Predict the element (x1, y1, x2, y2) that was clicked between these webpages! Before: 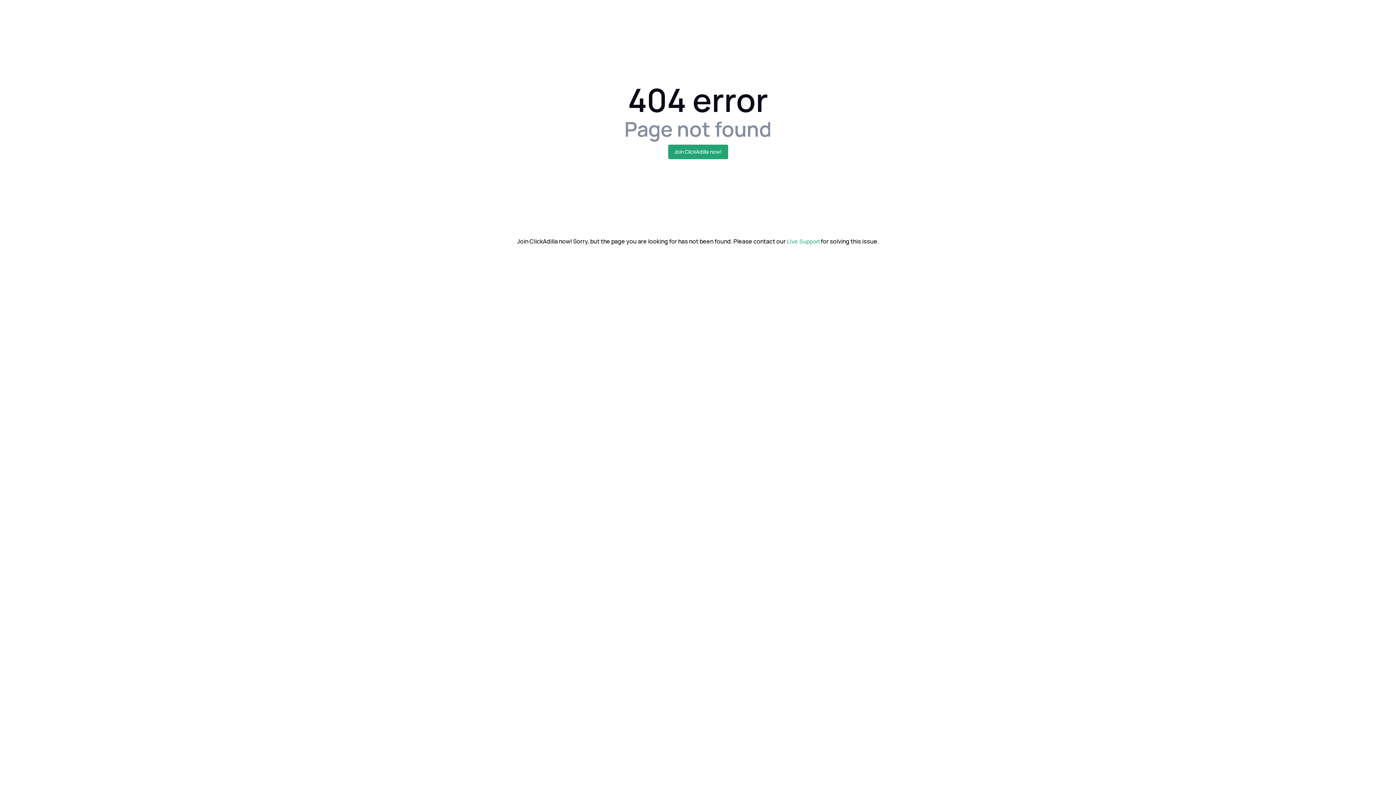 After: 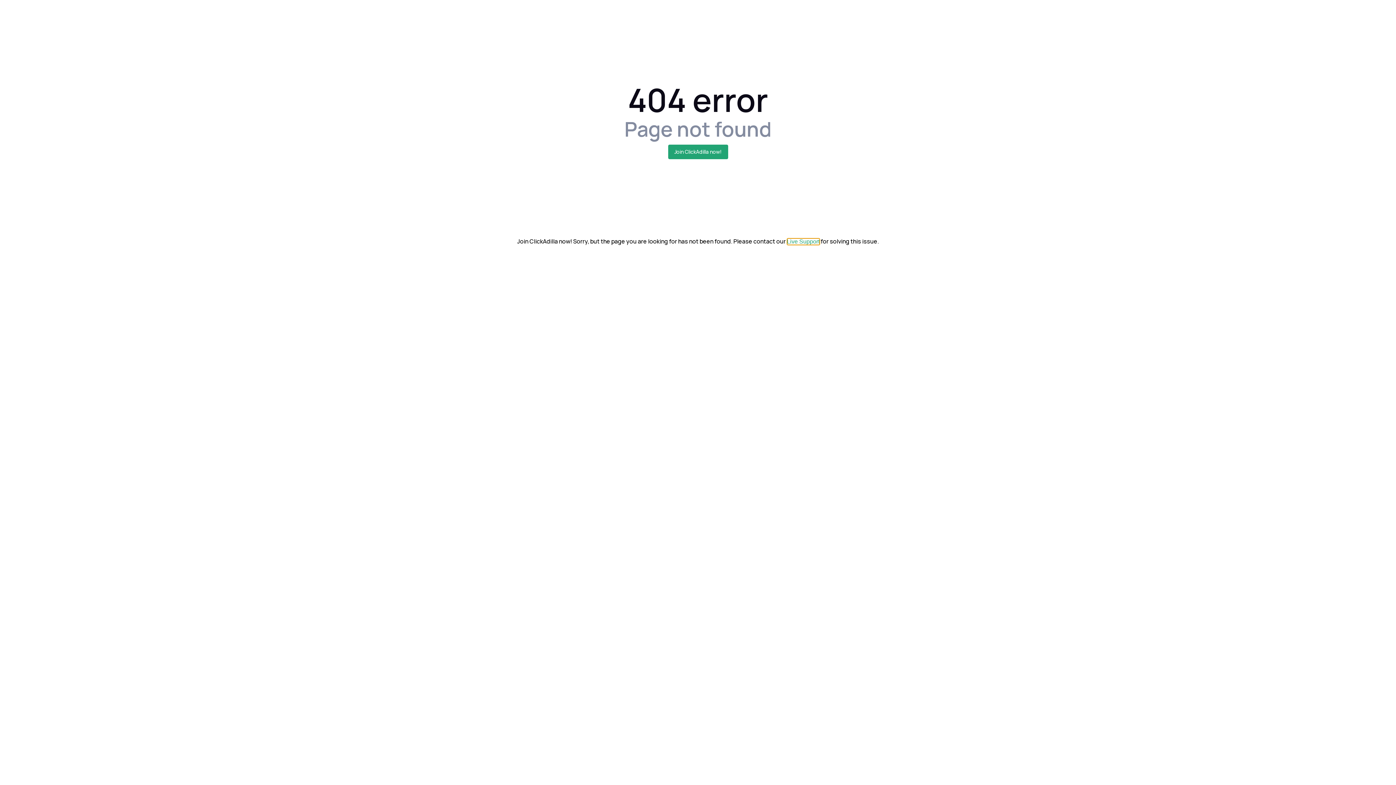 Action: bbox: (787, 238, 819, 245) label: Live Support